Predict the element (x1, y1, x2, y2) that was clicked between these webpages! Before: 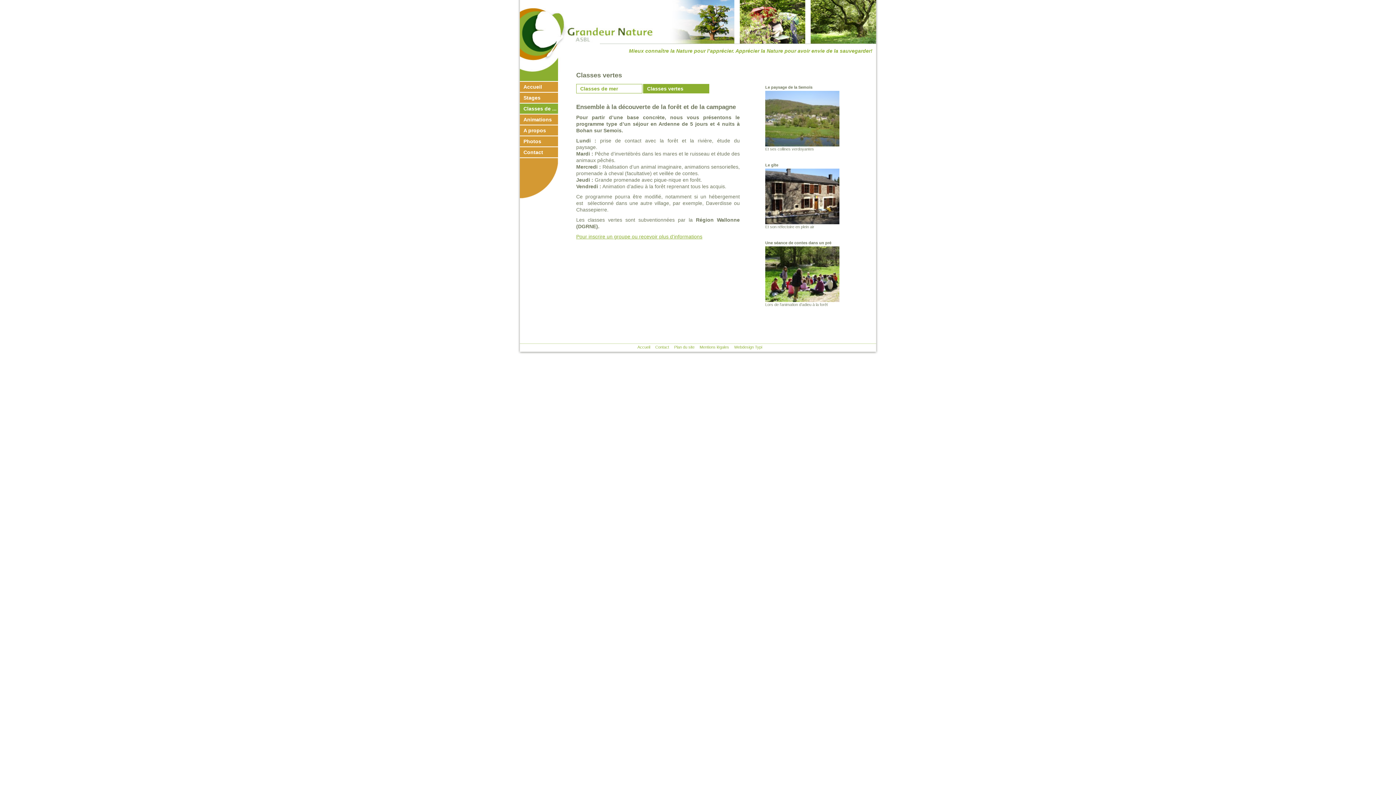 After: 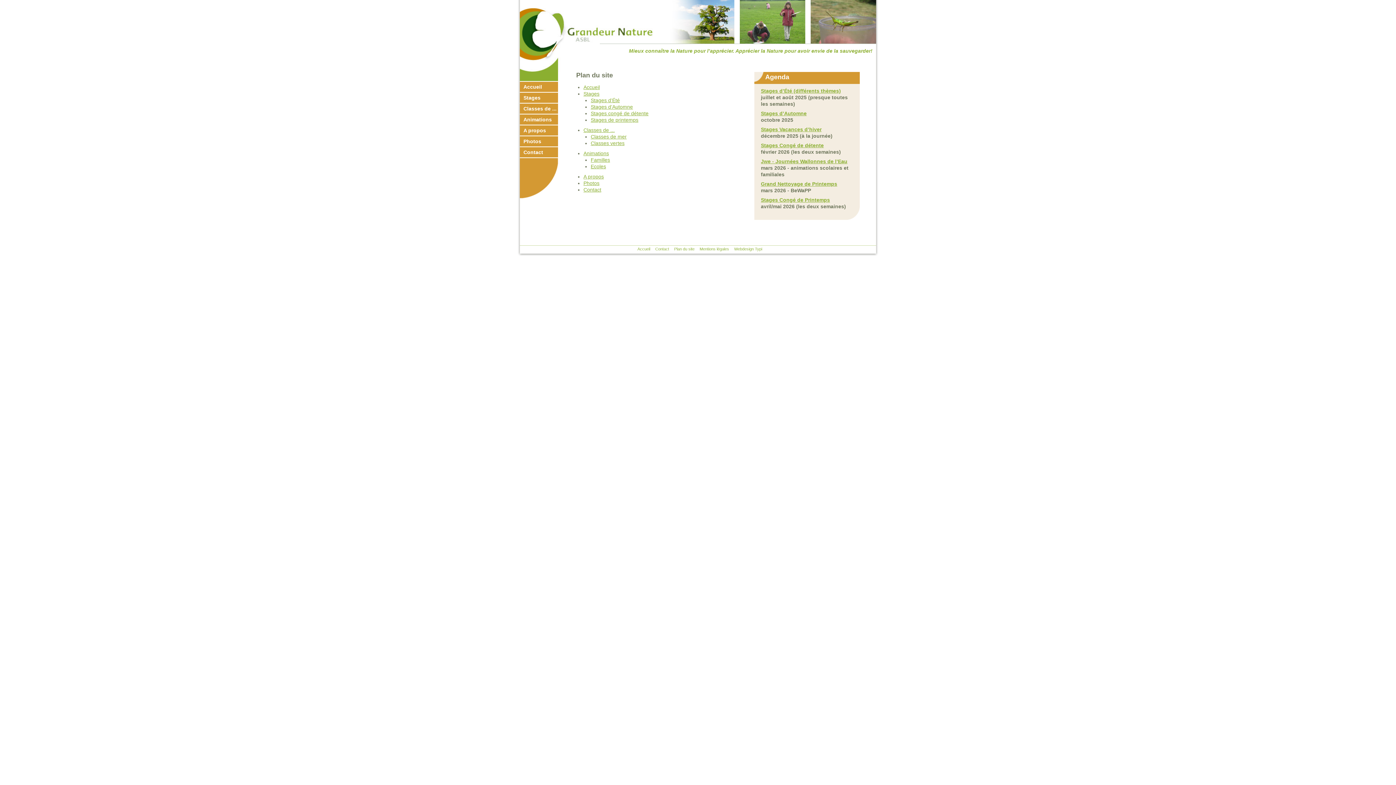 Action: label: Plan du site bbox: (674, 345, 694, 349)